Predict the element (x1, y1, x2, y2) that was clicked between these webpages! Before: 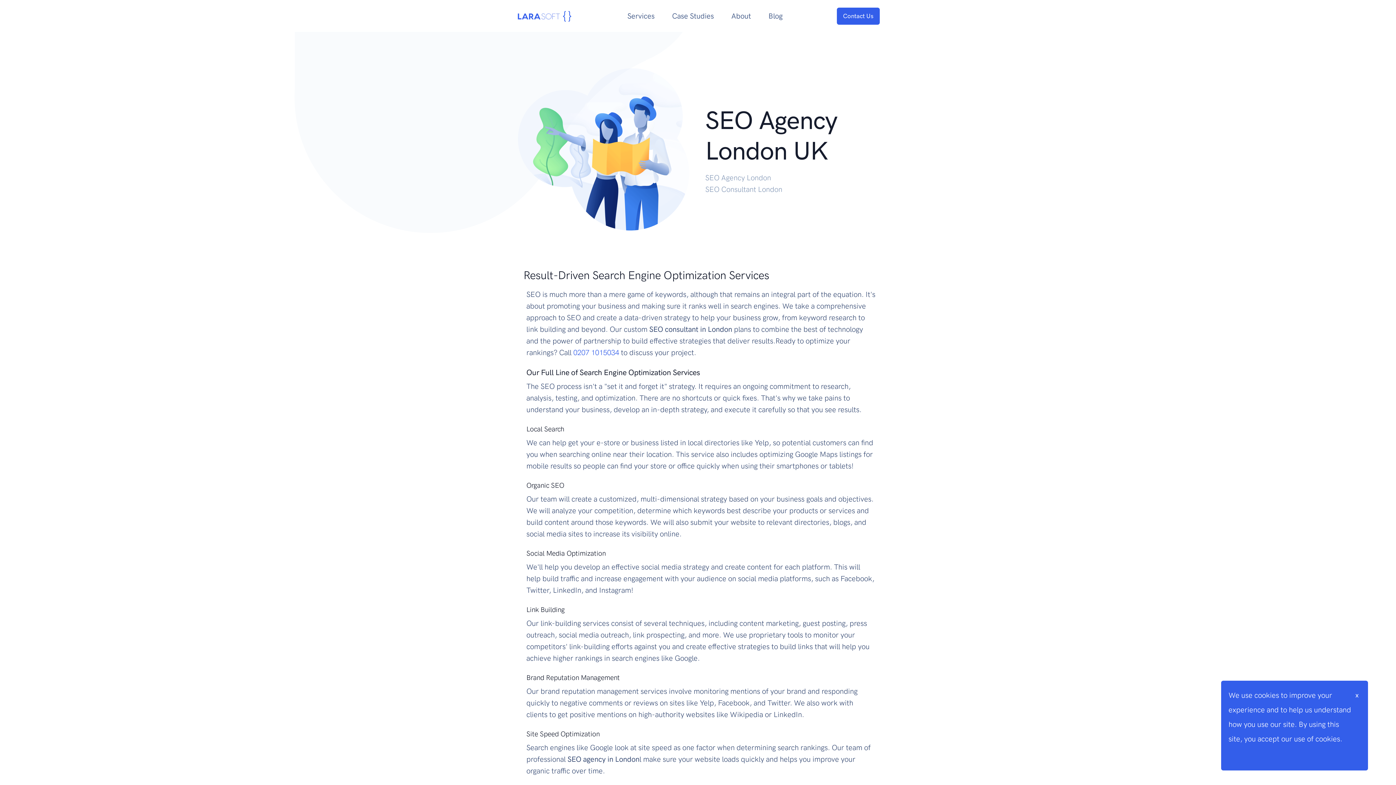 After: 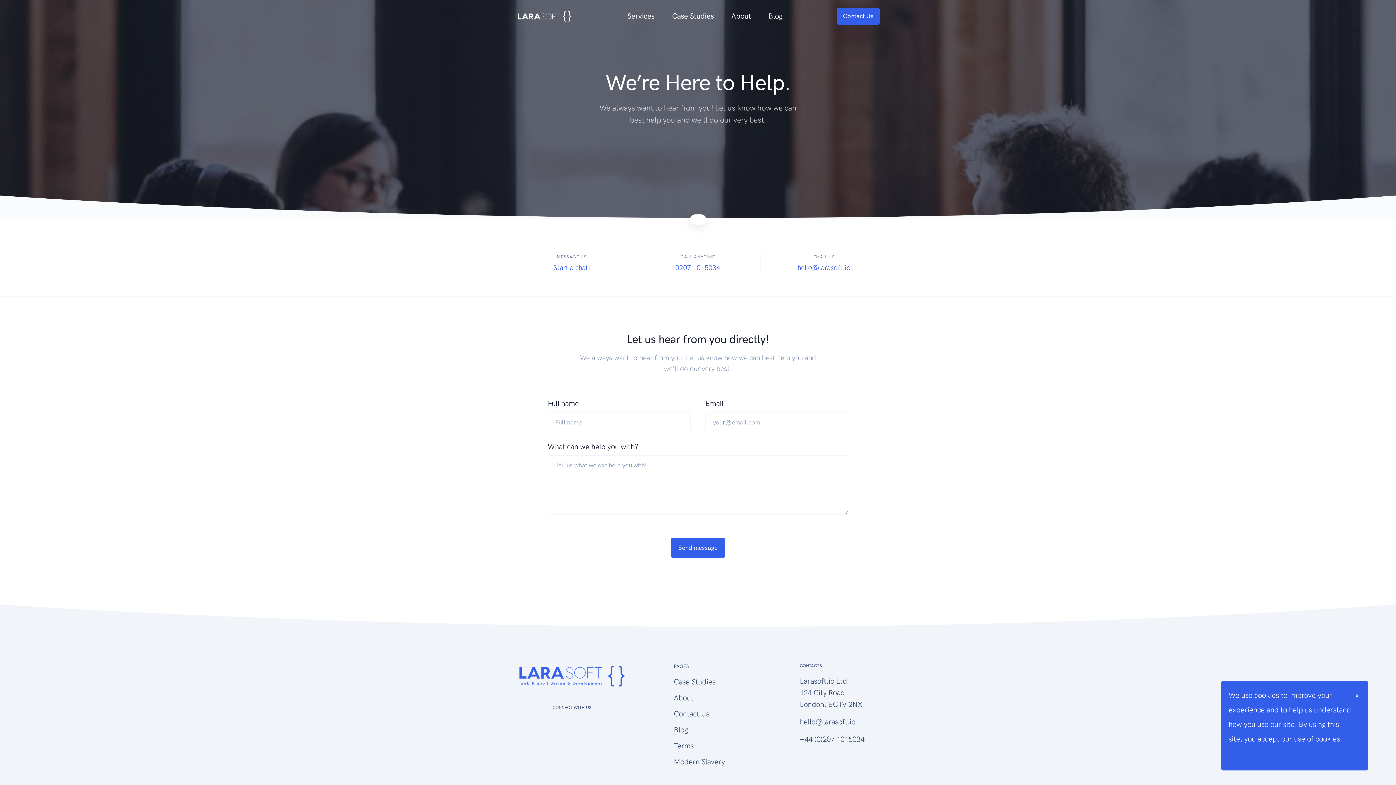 Action: bbox: (837, 7, 880, 24) label: Contact Us